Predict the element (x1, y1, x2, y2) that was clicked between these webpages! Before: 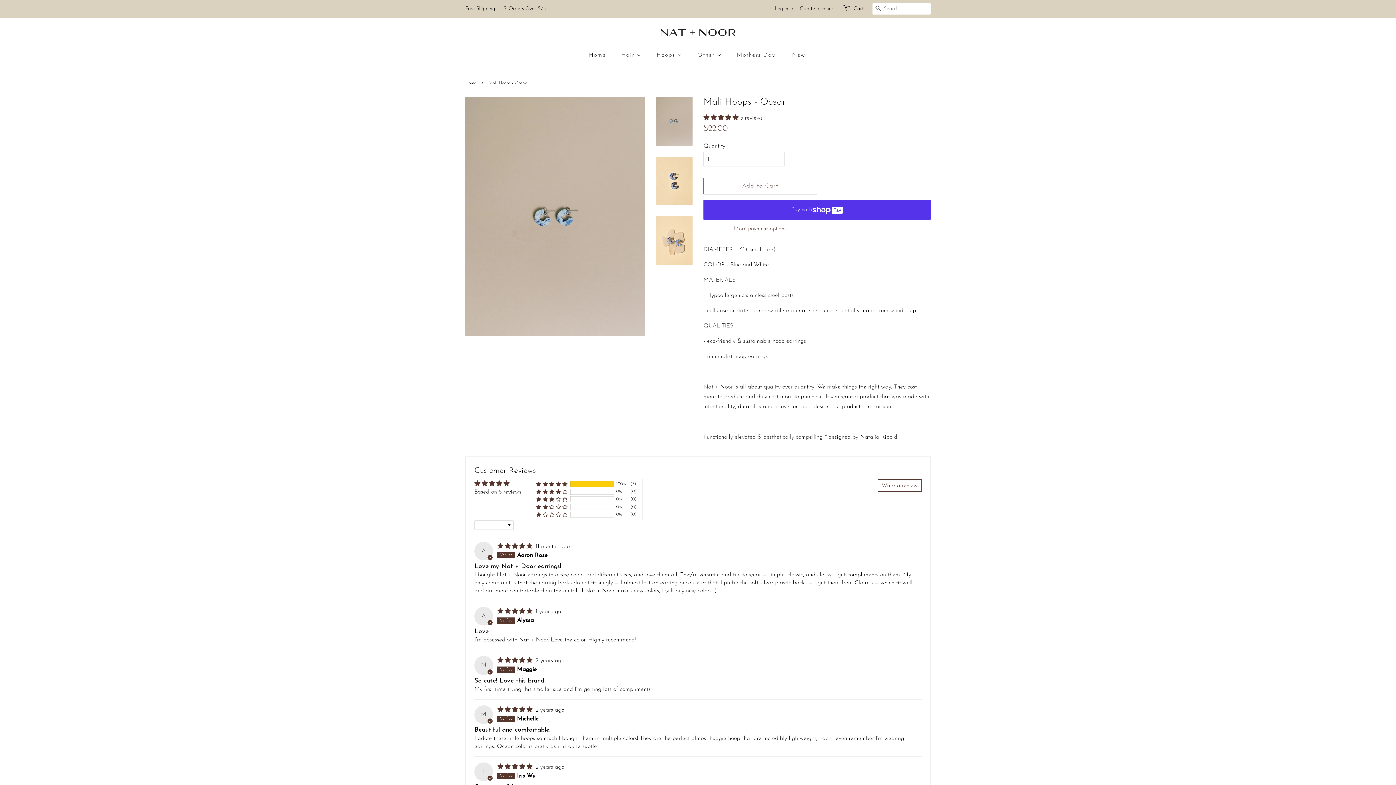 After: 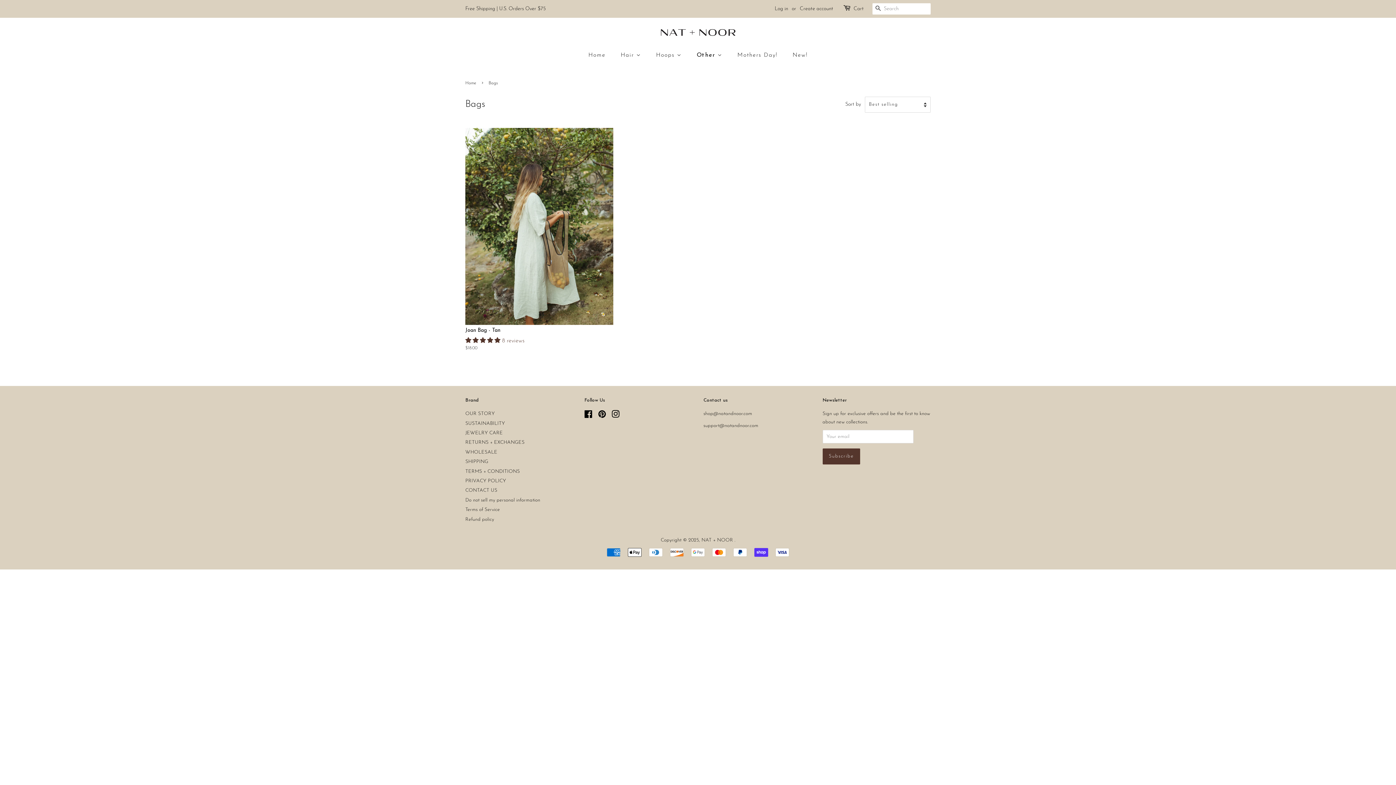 Action: bbox: (692, 48, 729, 62) label: Other 